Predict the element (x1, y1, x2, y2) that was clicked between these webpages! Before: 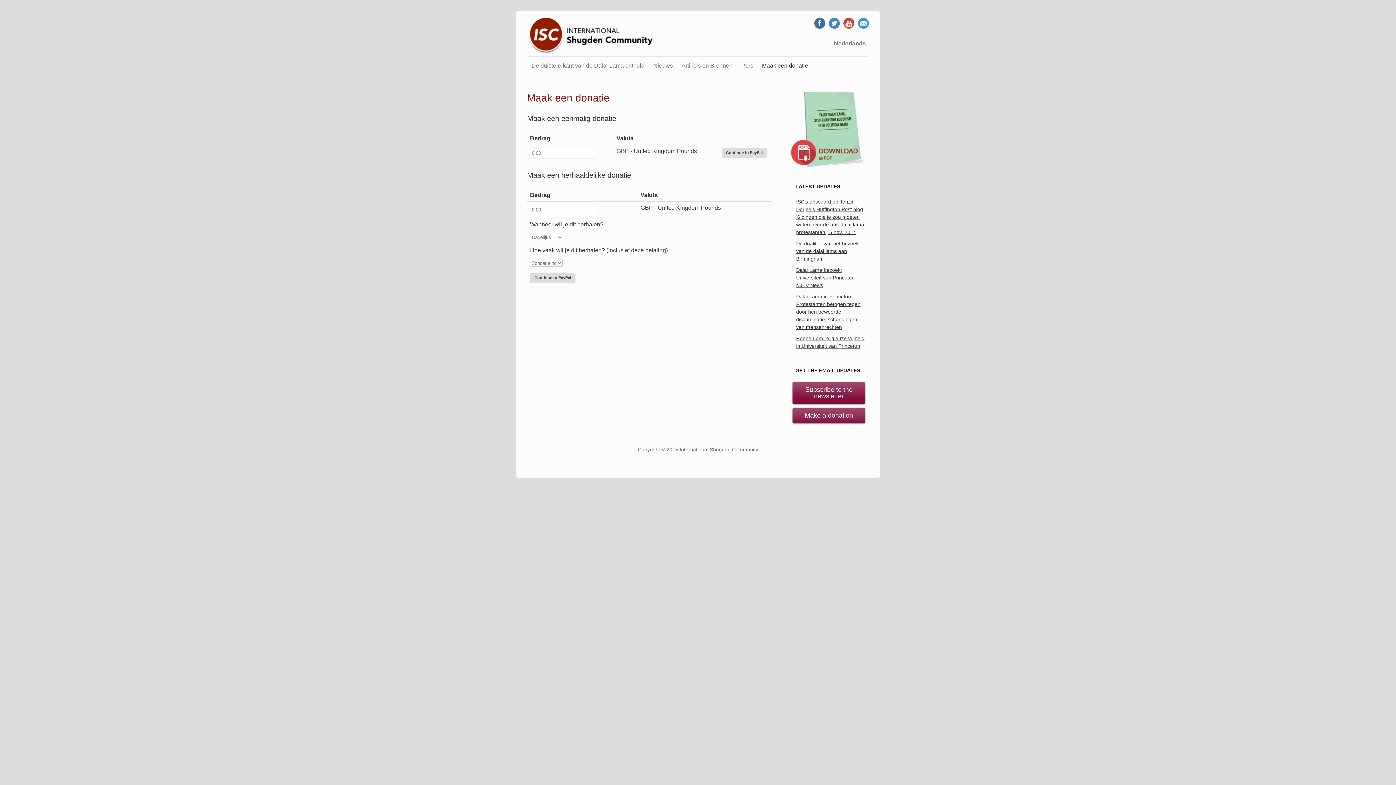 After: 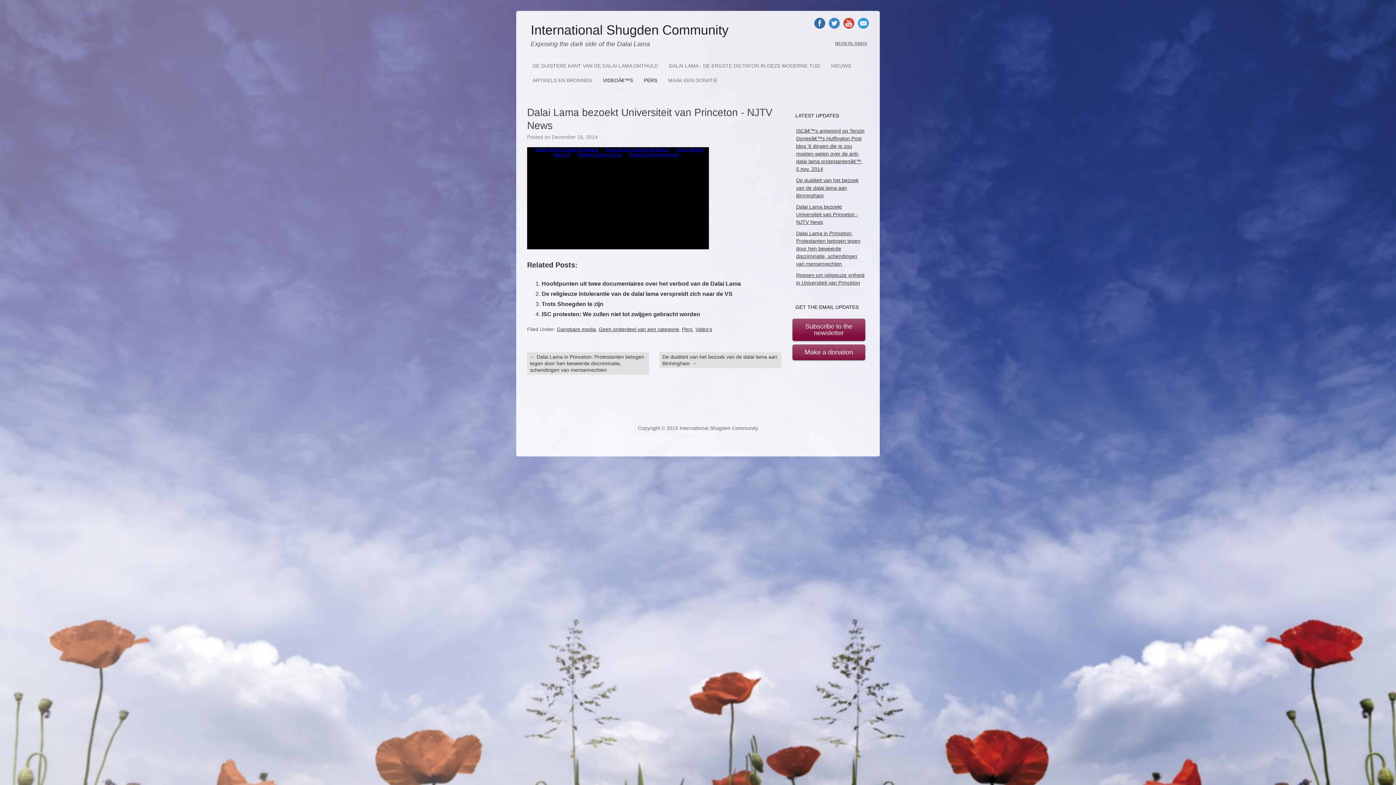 Action: bbox: (796, 267, 858, 288) label: Dalai Lama bezoekt Universiteit van Princeton - NJTV News